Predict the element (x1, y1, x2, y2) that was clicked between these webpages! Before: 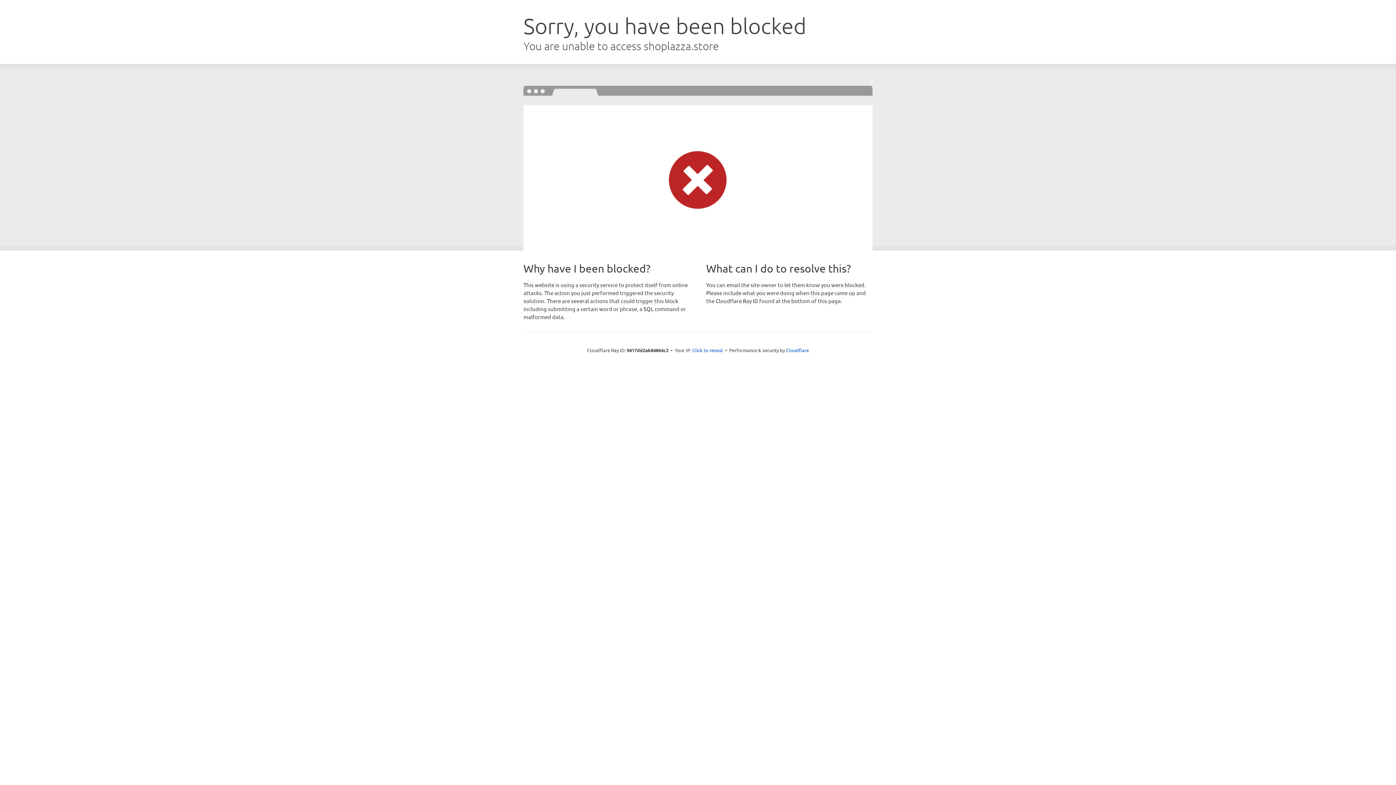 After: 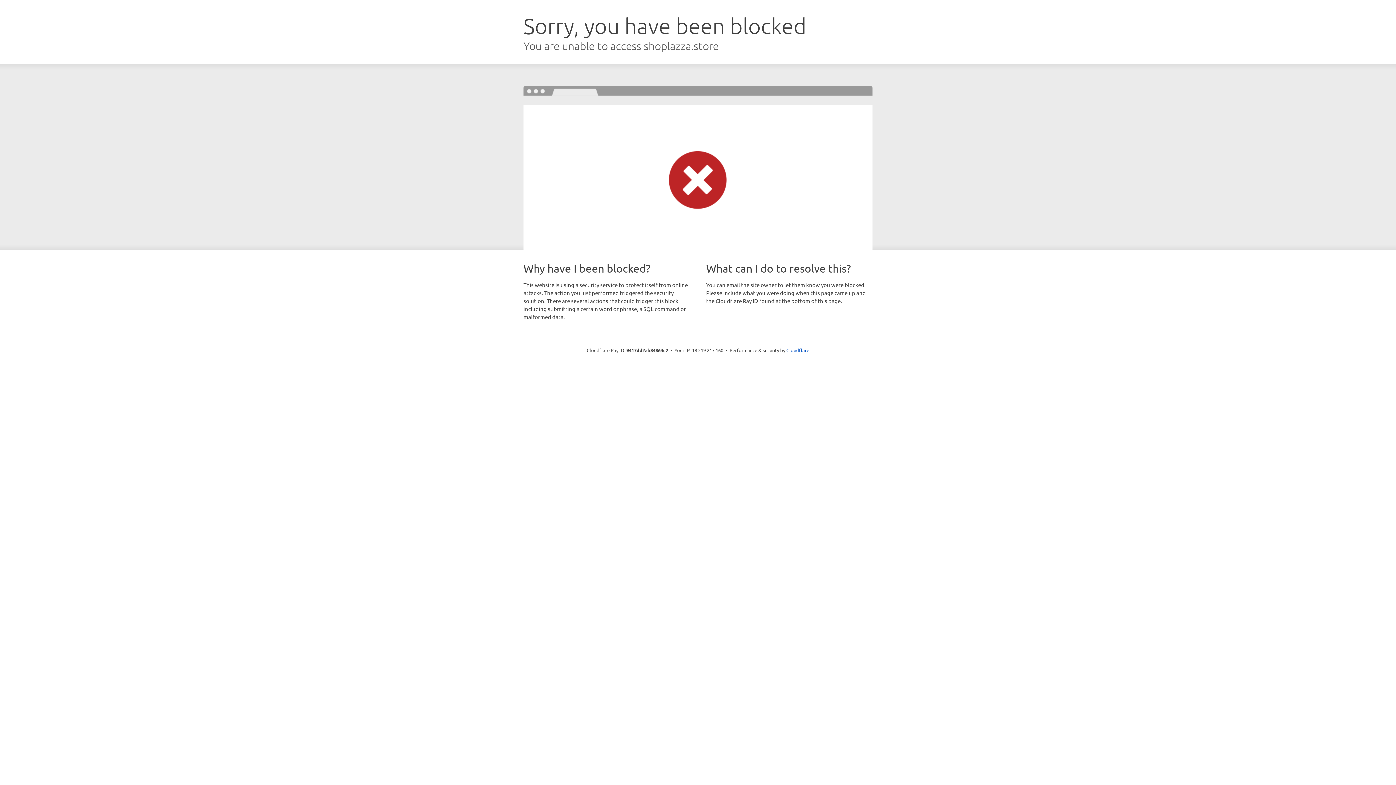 Action: bbox: (692, 346, 723, 353) label: Click to reveal